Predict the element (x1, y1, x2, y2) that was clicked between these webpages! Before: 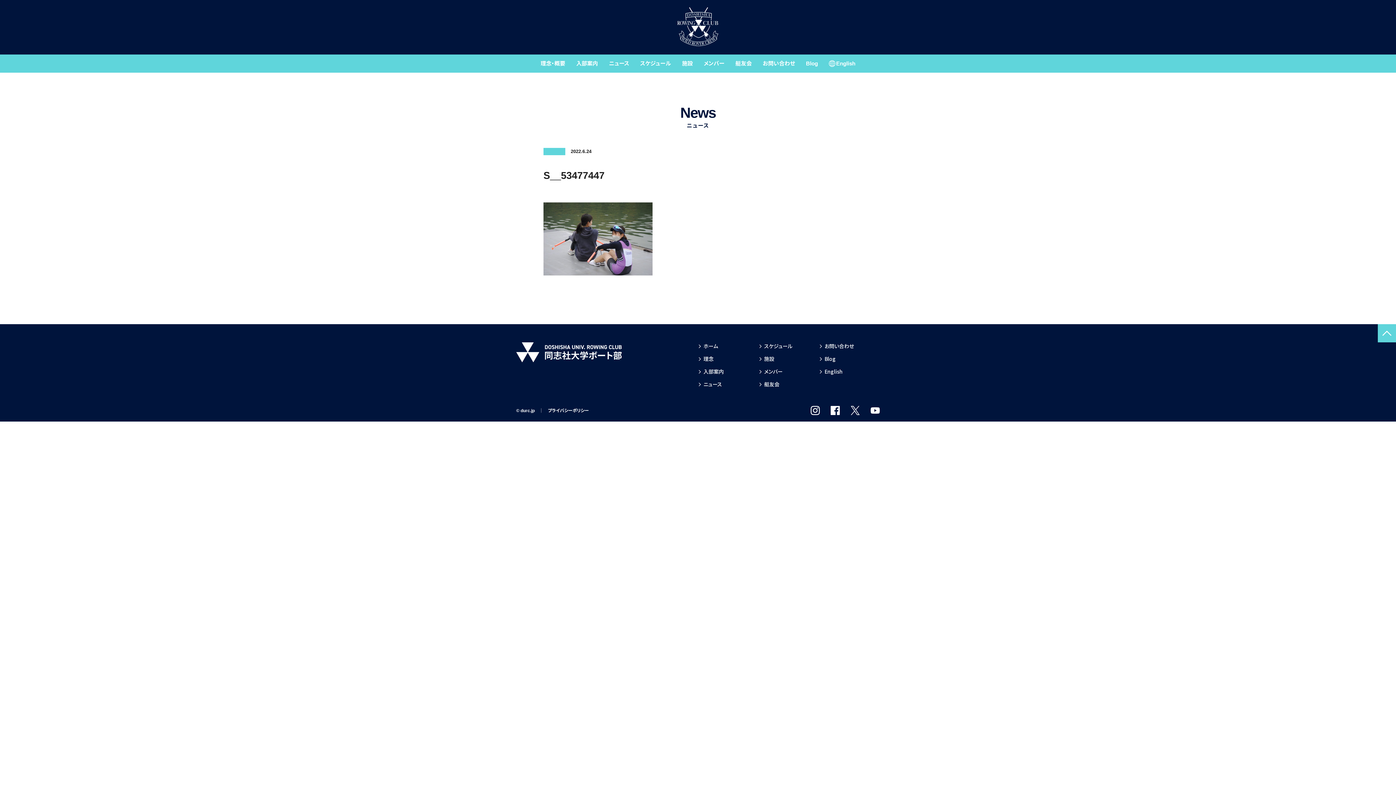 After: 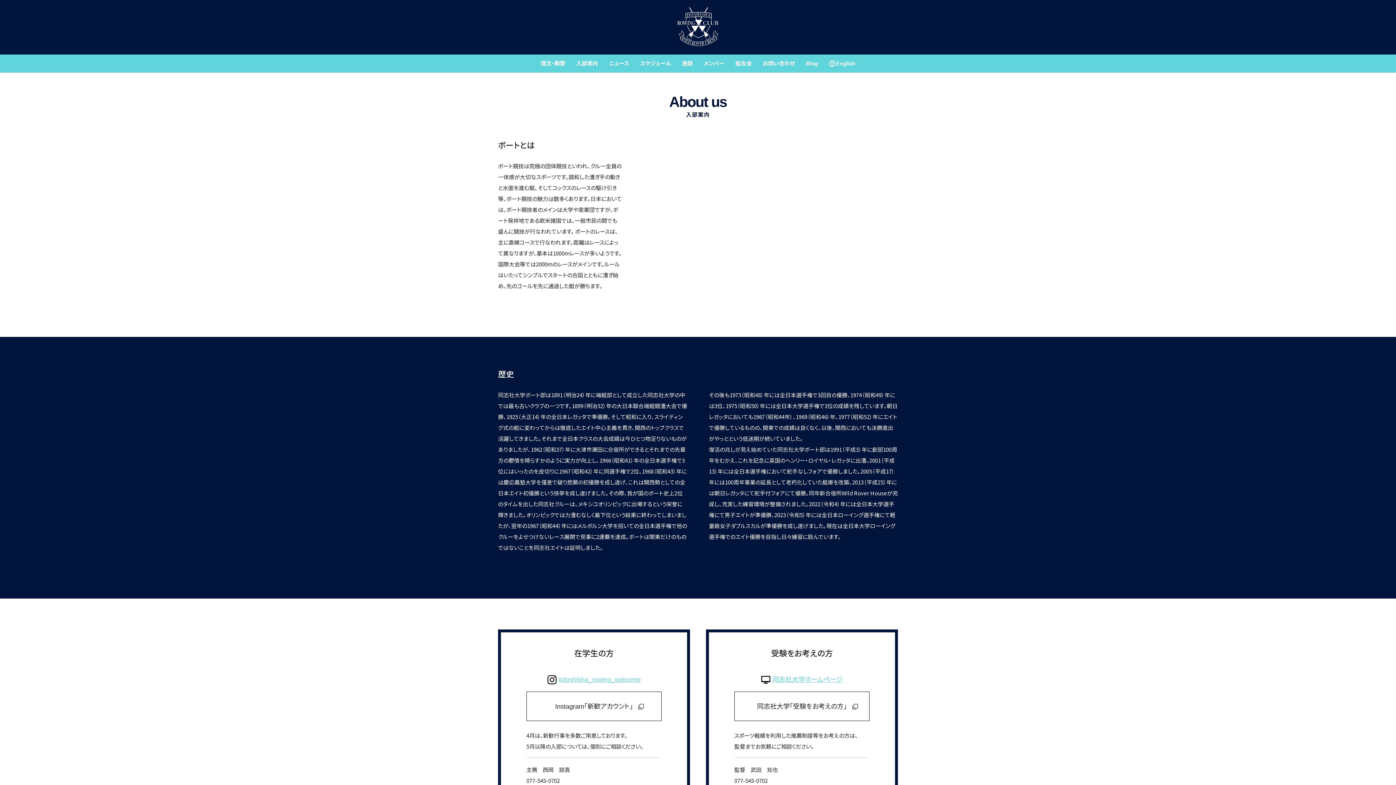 Action: bbox: (698, 367, 758, 375) label: 入部案内